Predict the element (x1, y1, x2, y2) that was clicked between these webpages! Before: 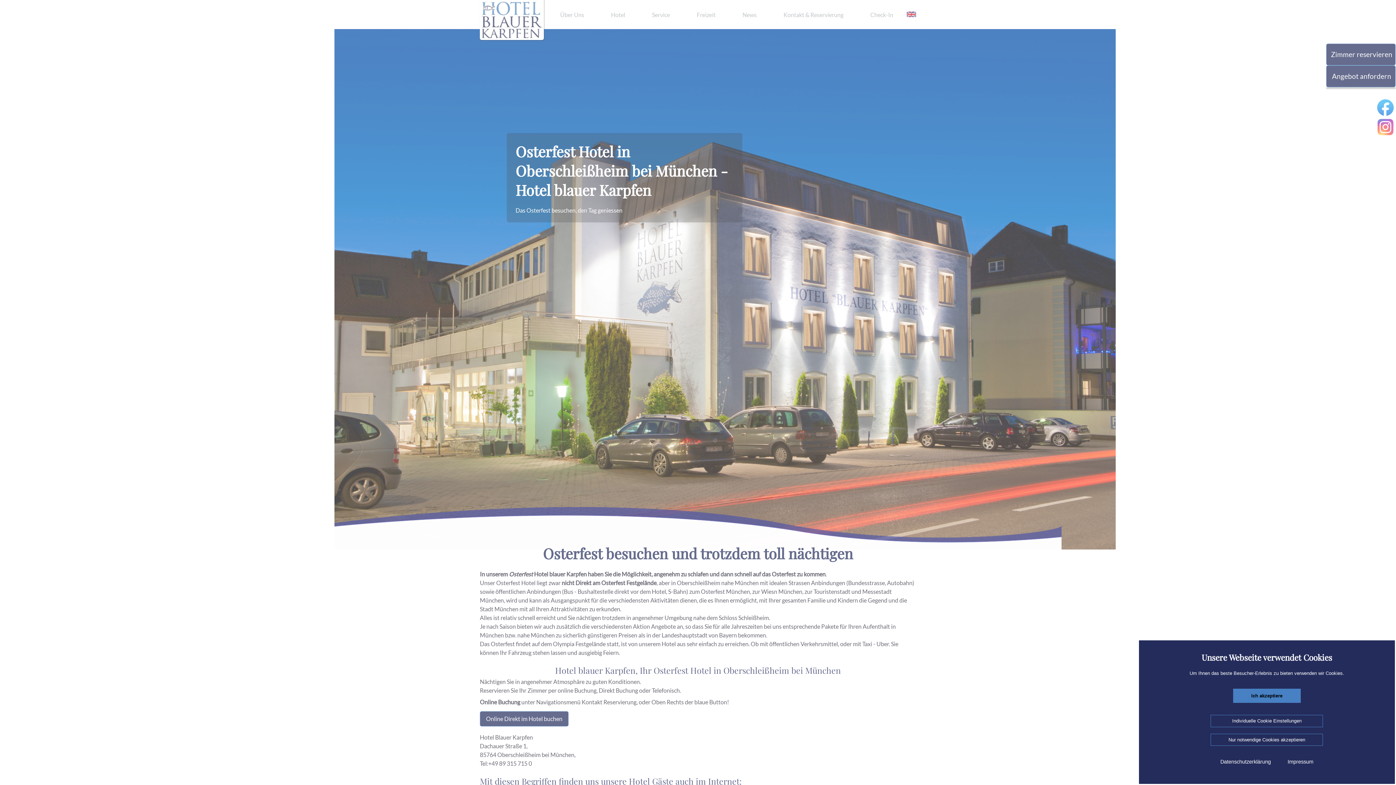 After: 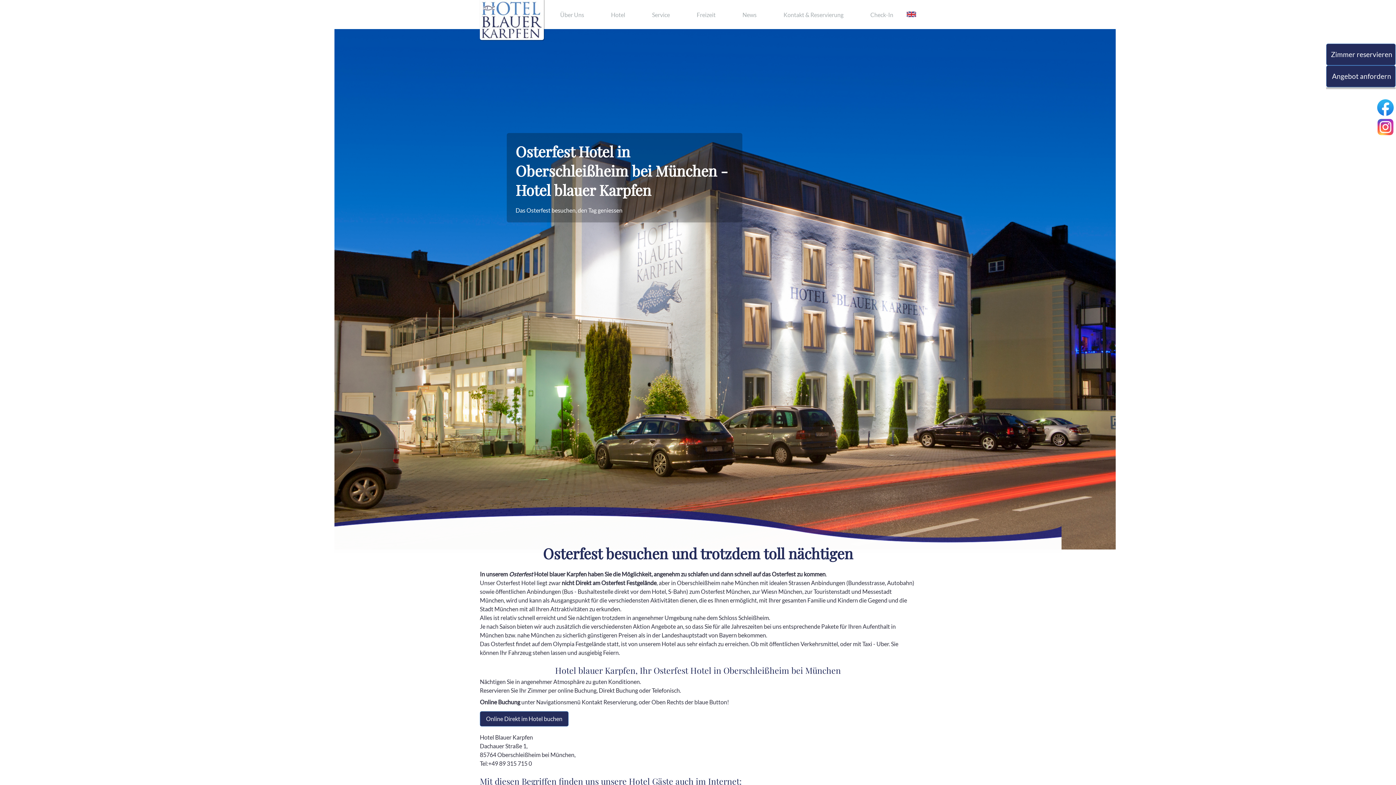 Action: bbox: (1233, 689, 1301, 703) label: Ich akzeptiere